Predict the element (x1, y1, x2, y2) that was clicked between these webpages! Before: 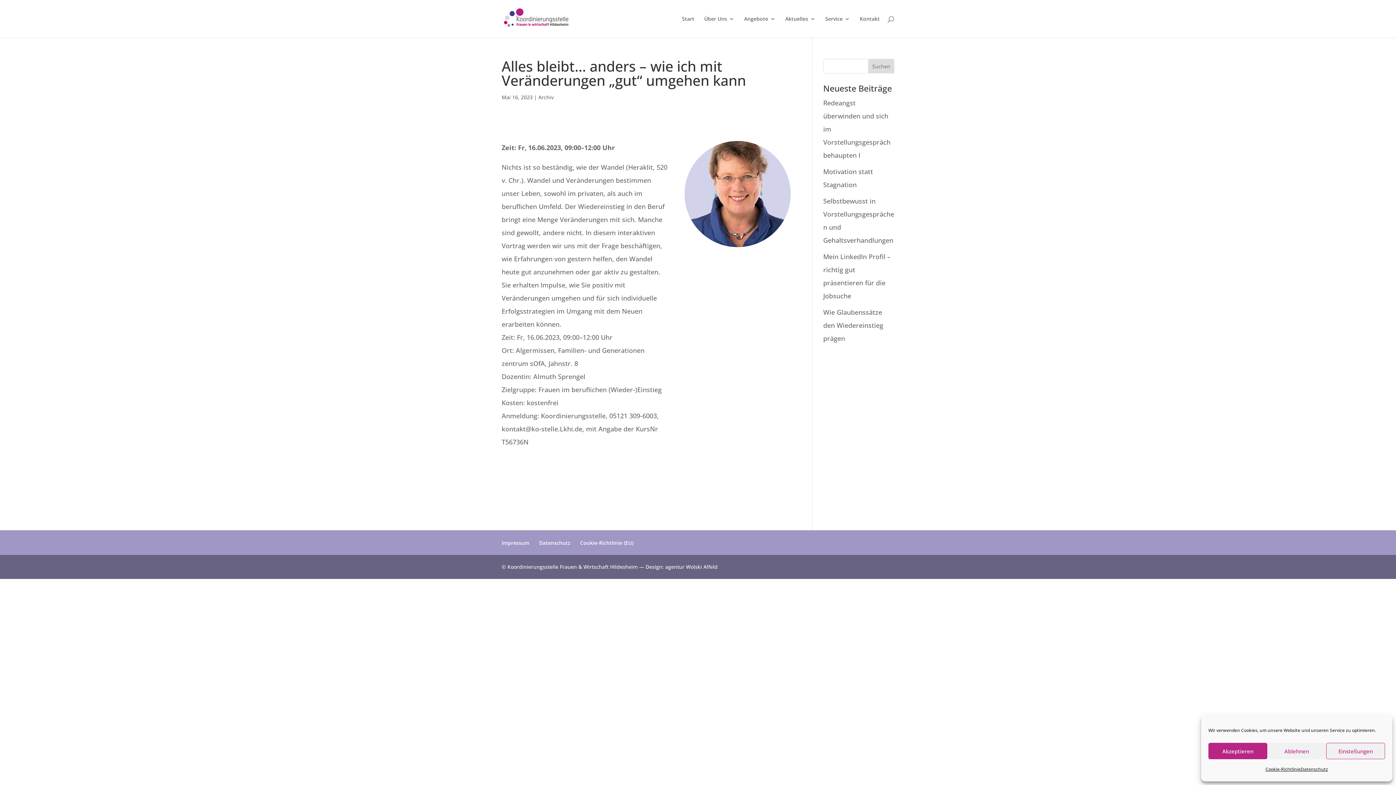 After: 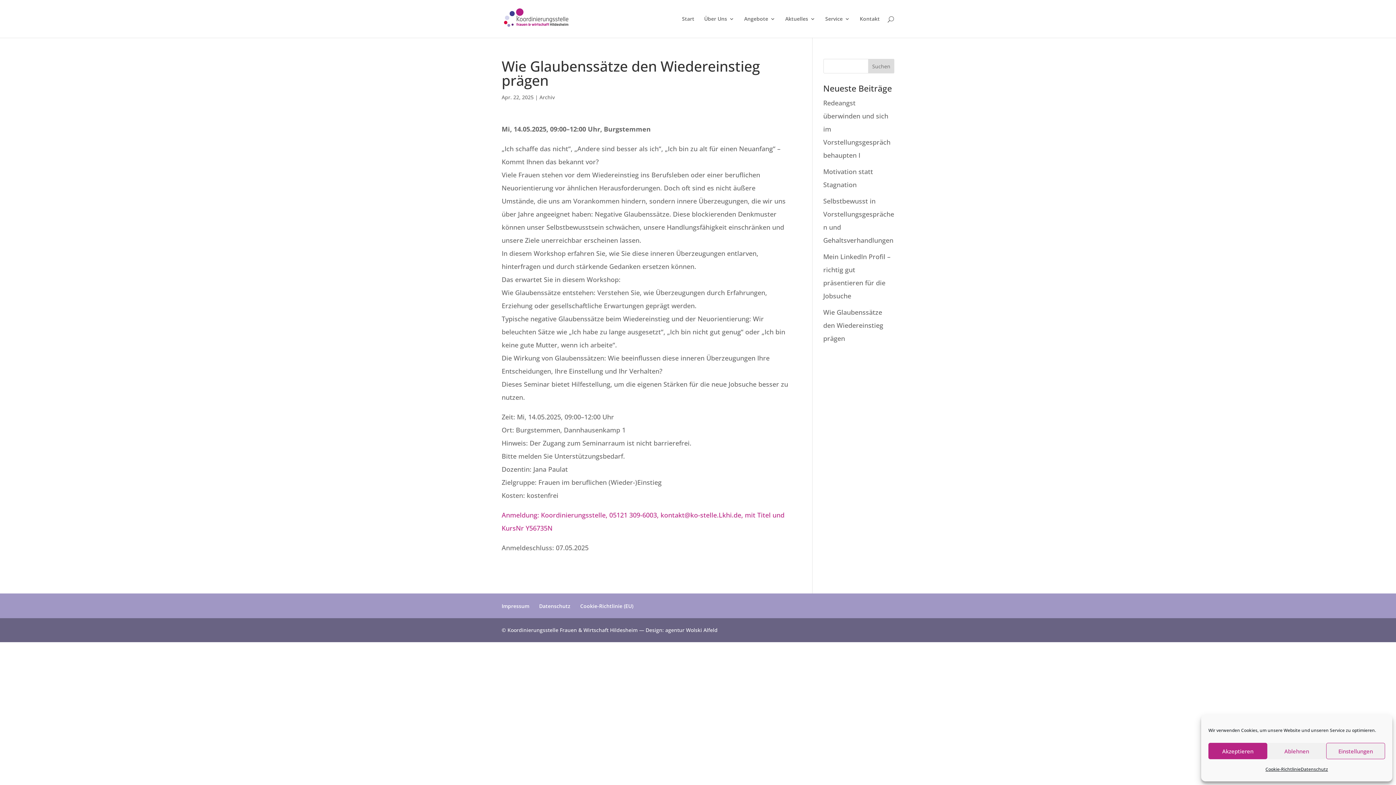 Action: bbox: (823, 308, 883, 342) label: Wie Glaubenssätze den Wiedereinstieg prägen